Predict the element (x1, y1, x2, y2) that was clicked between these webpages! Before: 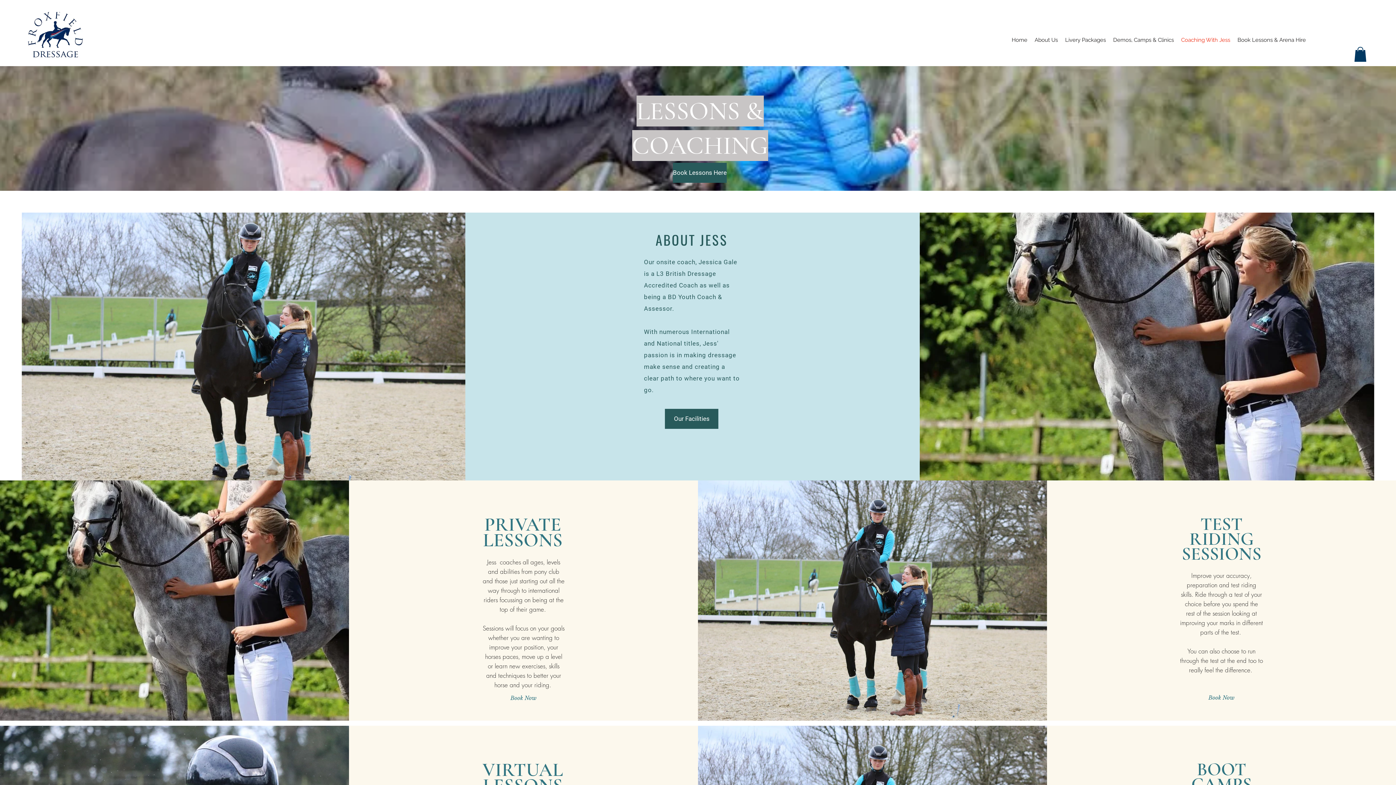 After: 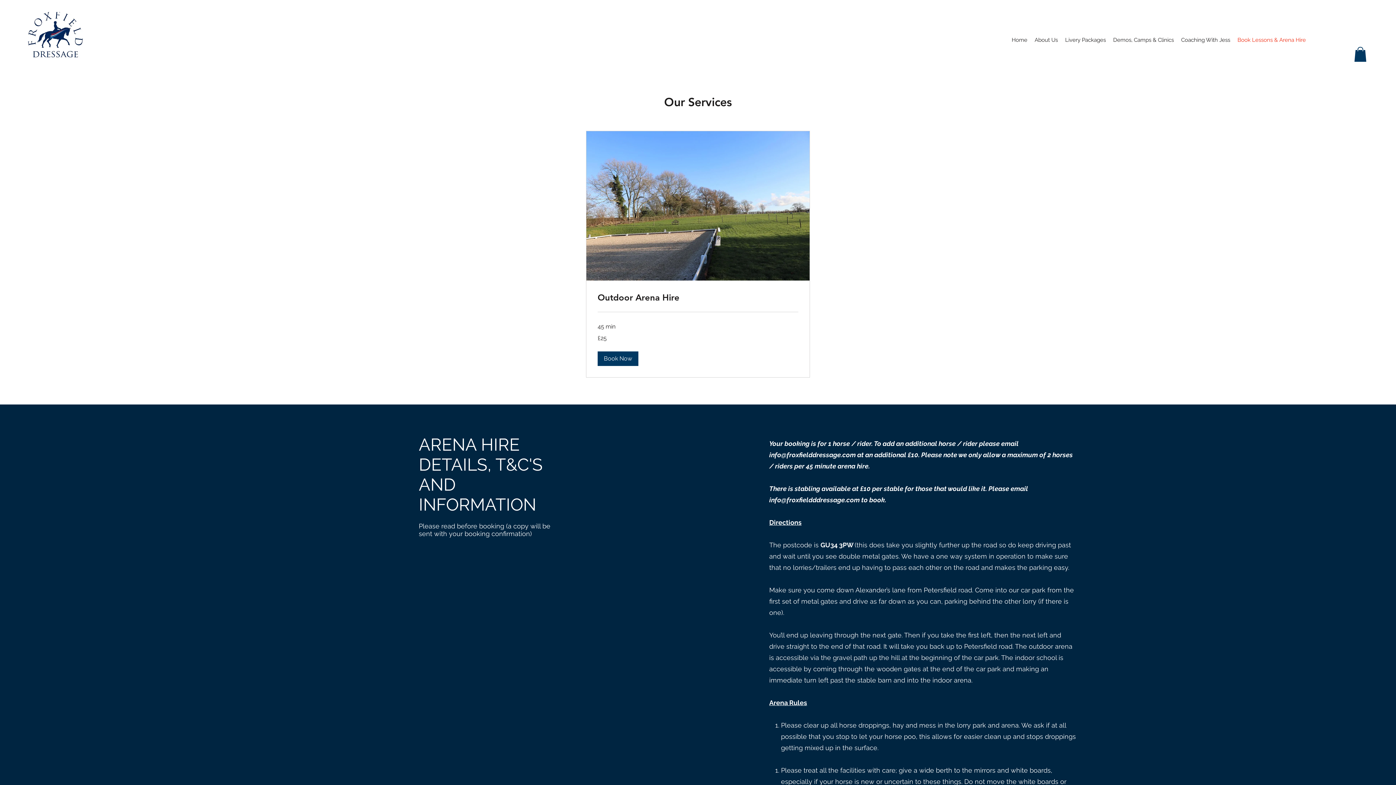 Action: label: Book Now bbox: (218, 351, 270, 362)